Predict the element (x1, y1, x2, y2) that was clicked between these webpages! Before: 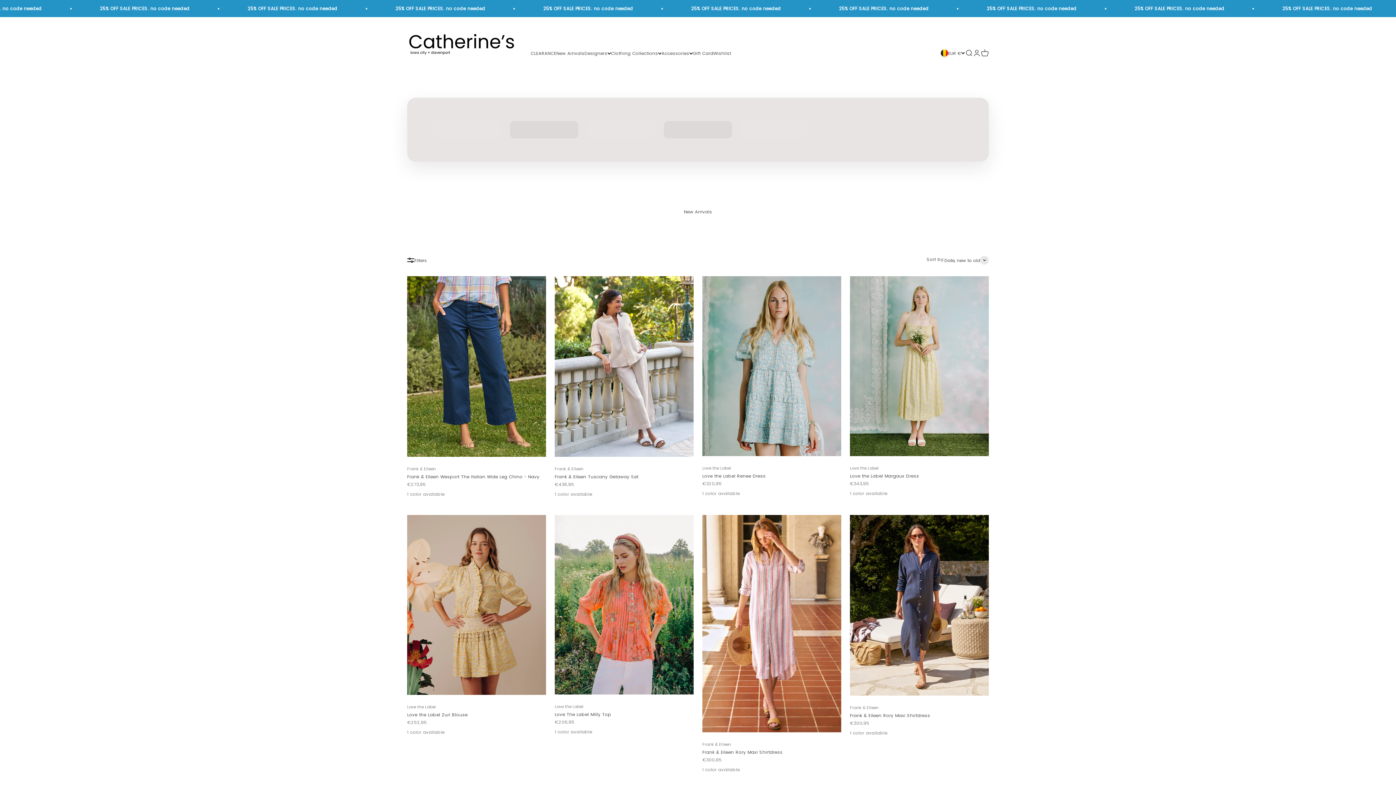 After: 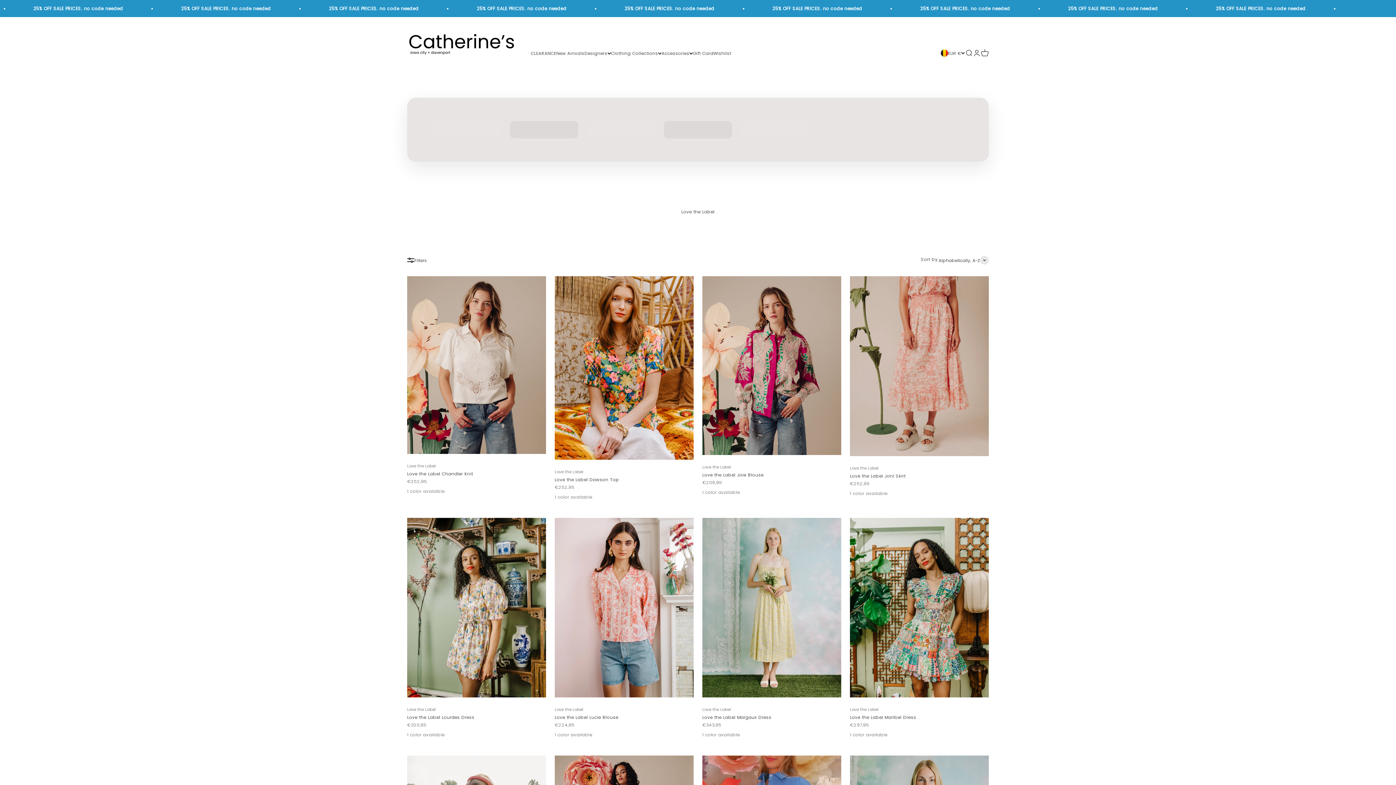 Action: bbox: (850, 464, 878, 471) label: Love the Label